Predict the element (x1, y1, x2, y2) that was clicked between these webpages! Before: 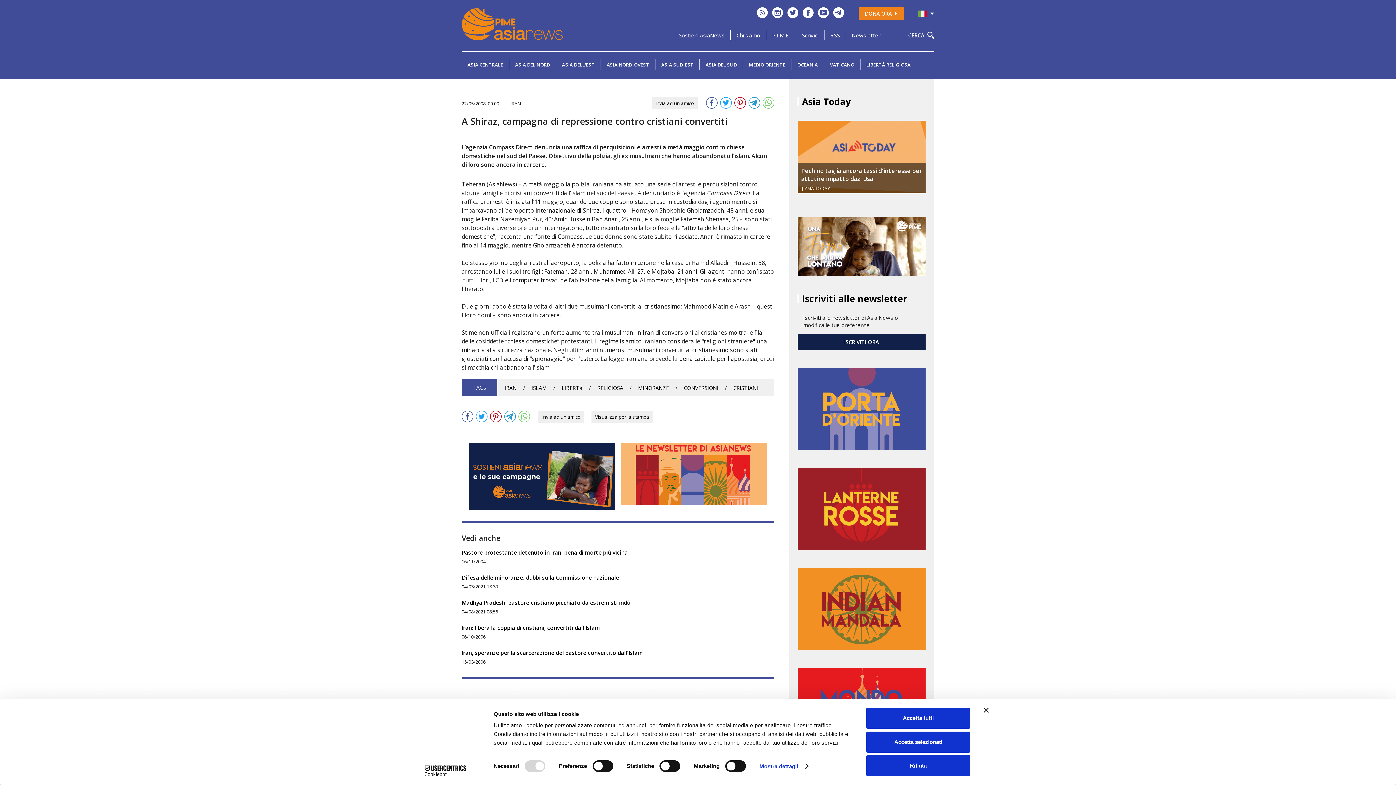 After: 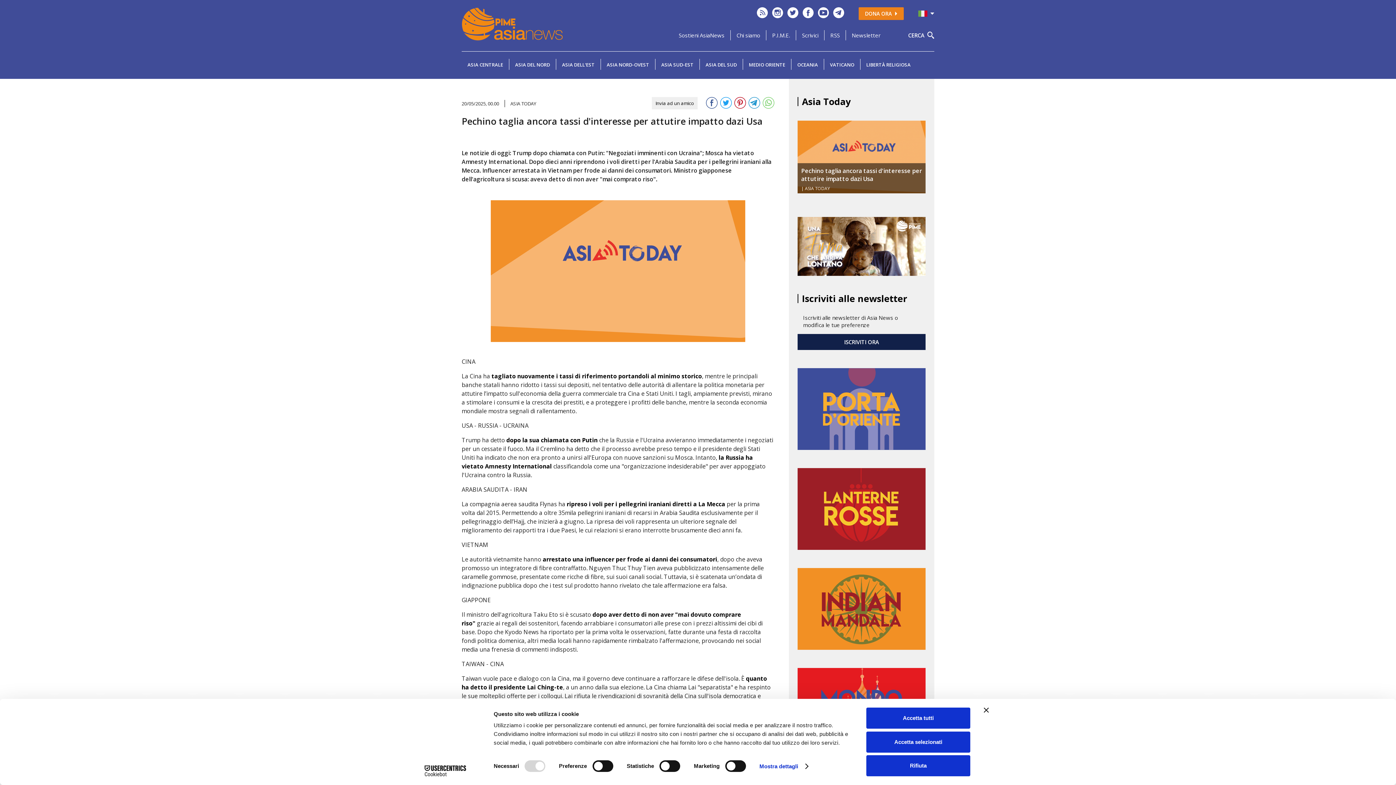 Action: label: Pechino taglia ancora tassi d'interesse per attutire impatto dazi Usa bbox: (801, 166, 922, 182)